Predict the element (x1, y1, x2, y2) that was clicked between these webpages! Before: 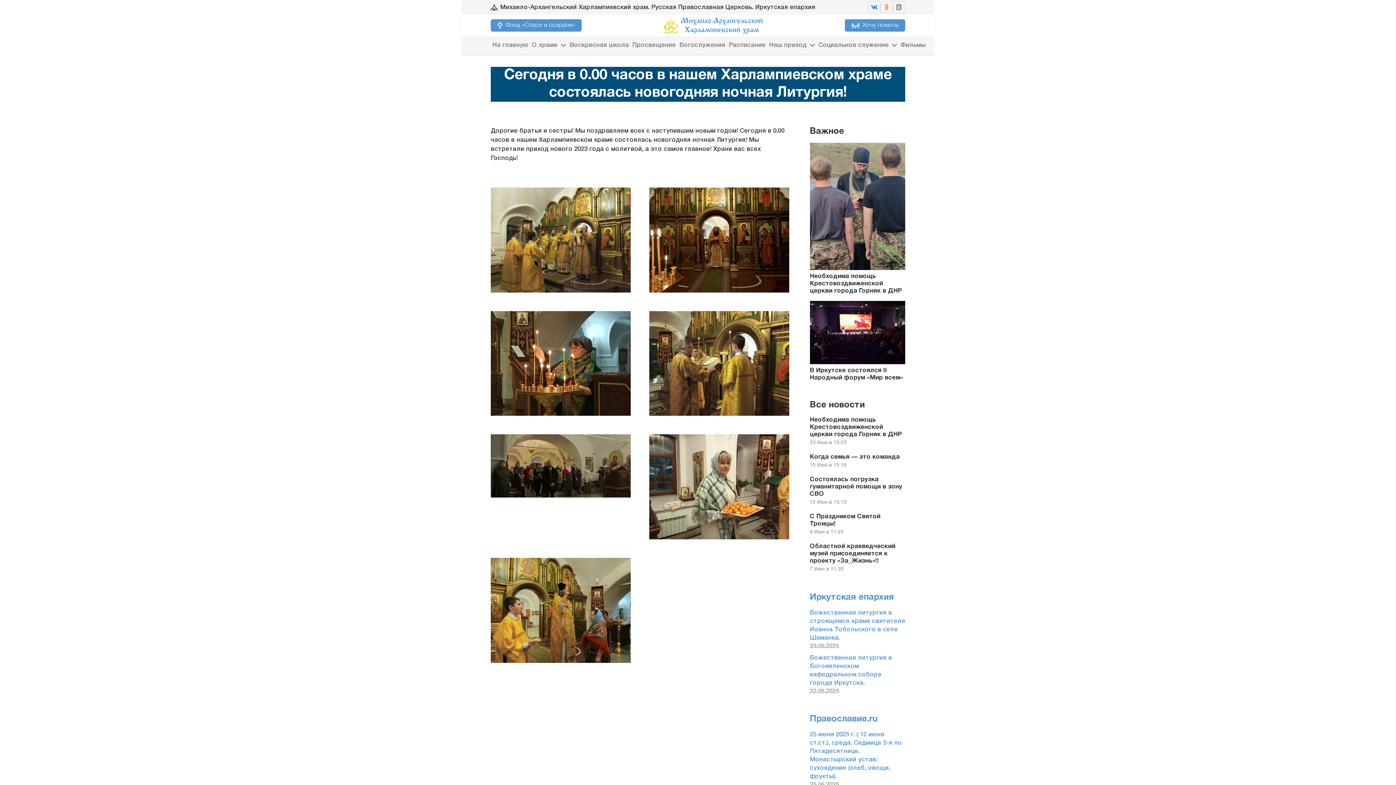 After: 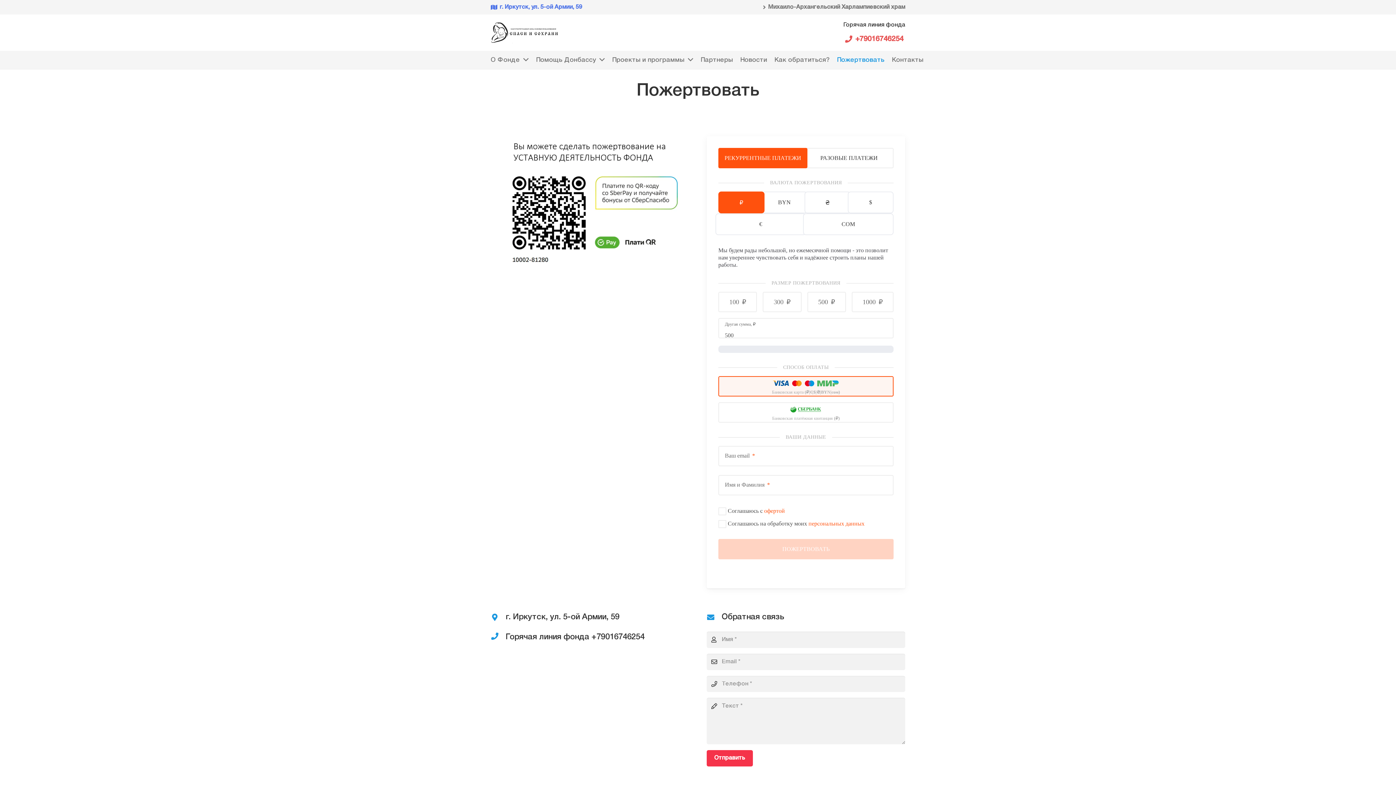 Action: label: Хочу помочь bbox: (845, 19, 905, 31)